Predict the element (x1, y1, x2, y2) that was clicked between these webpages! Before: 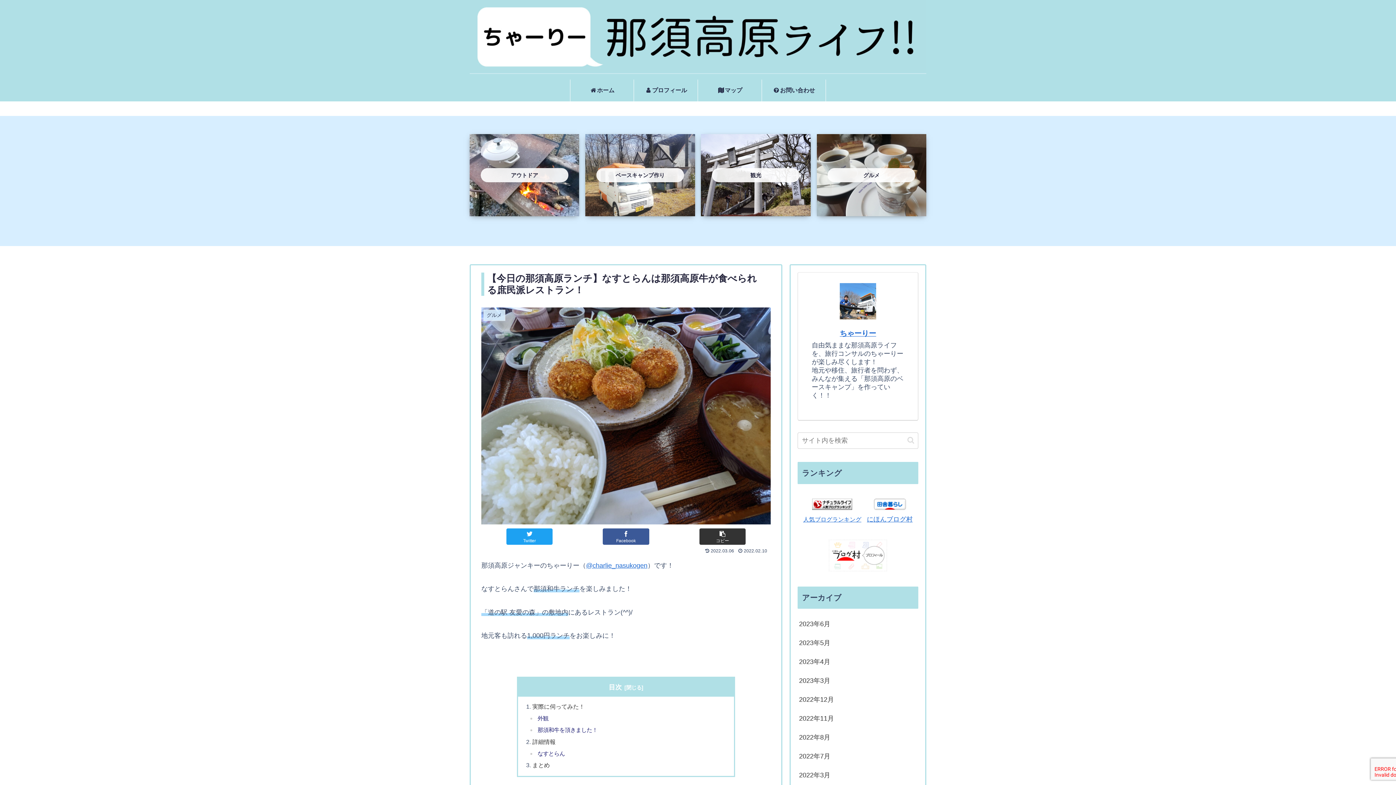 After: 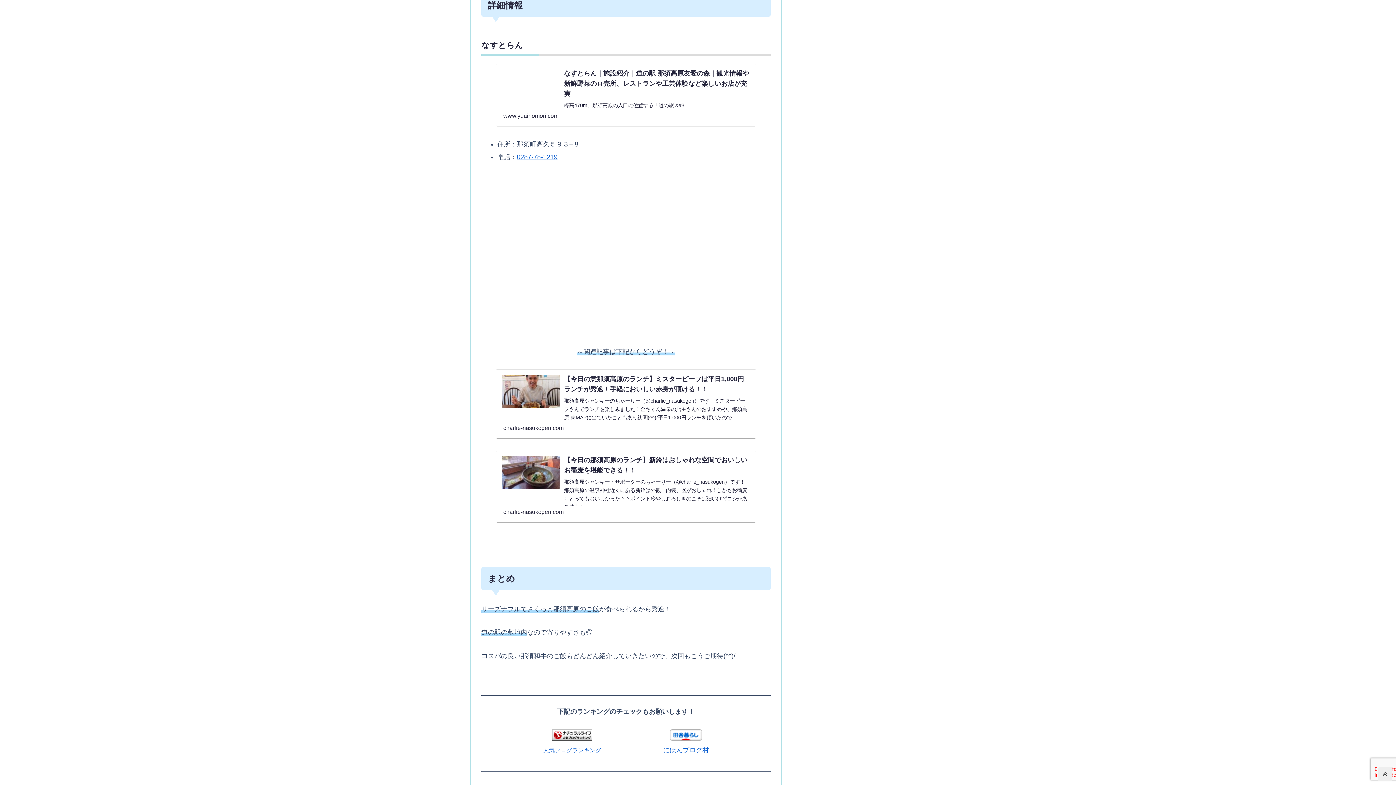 Action: bbox: (532, 738, 555, 745) label: 詳細情報